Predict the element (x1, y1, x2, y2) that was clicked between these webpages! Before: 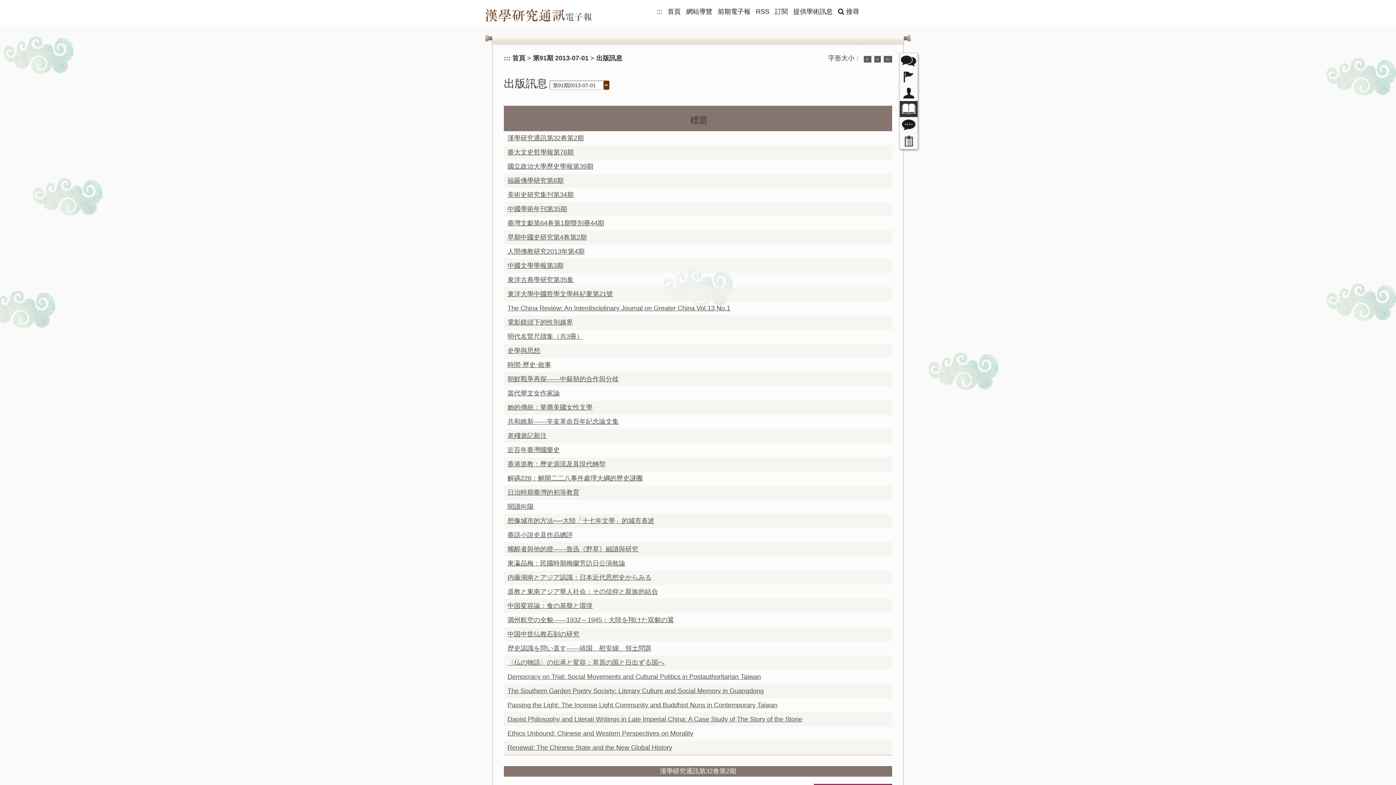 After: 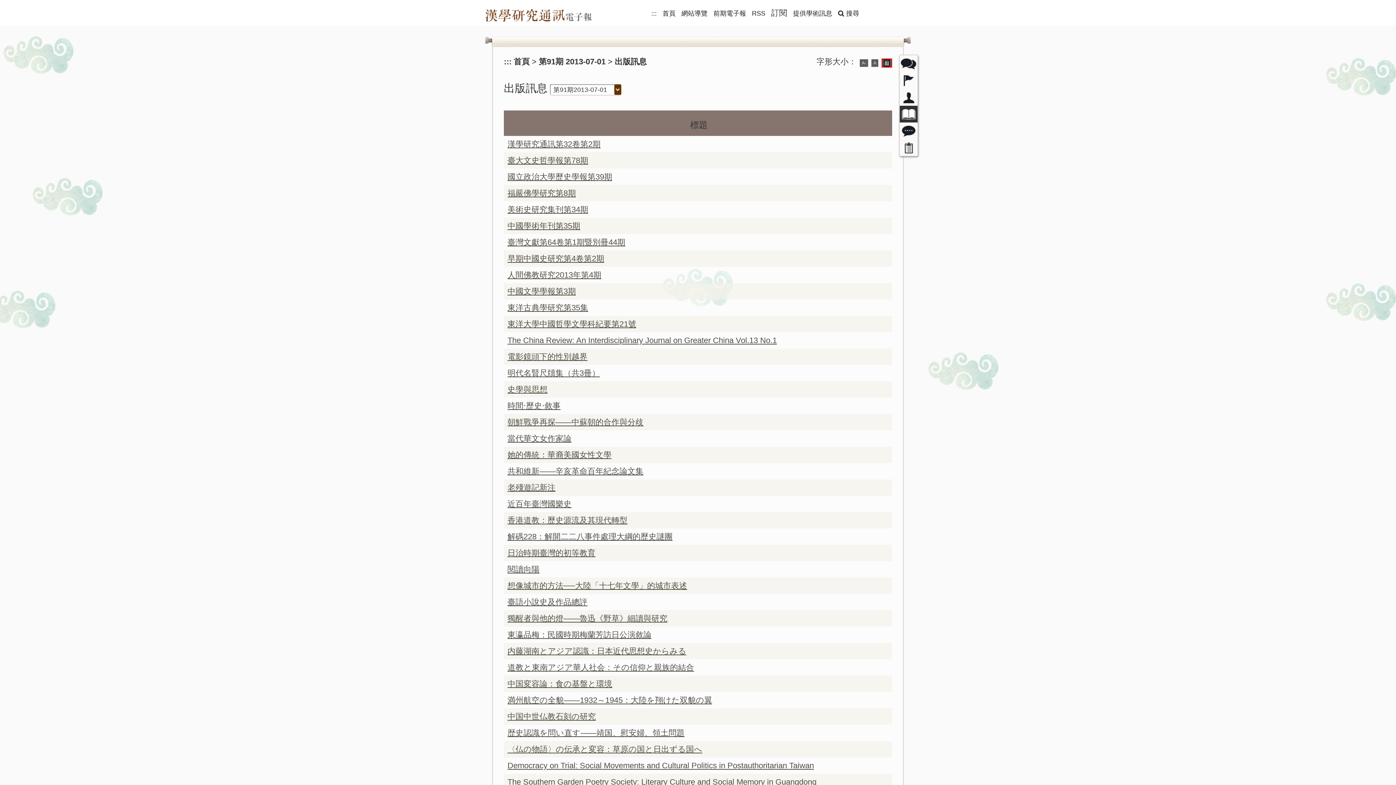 Action: bbox: (886, 57, 890, 61) label: A+